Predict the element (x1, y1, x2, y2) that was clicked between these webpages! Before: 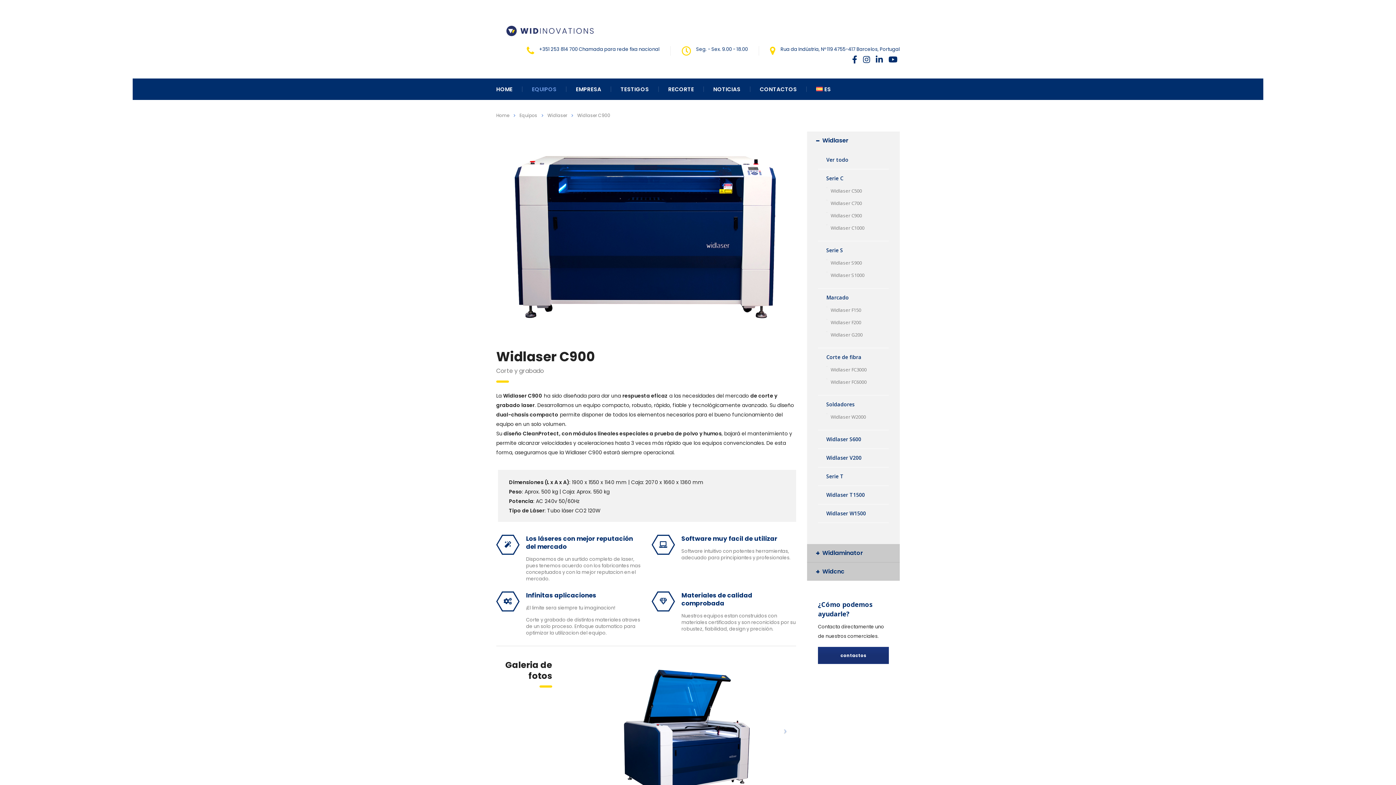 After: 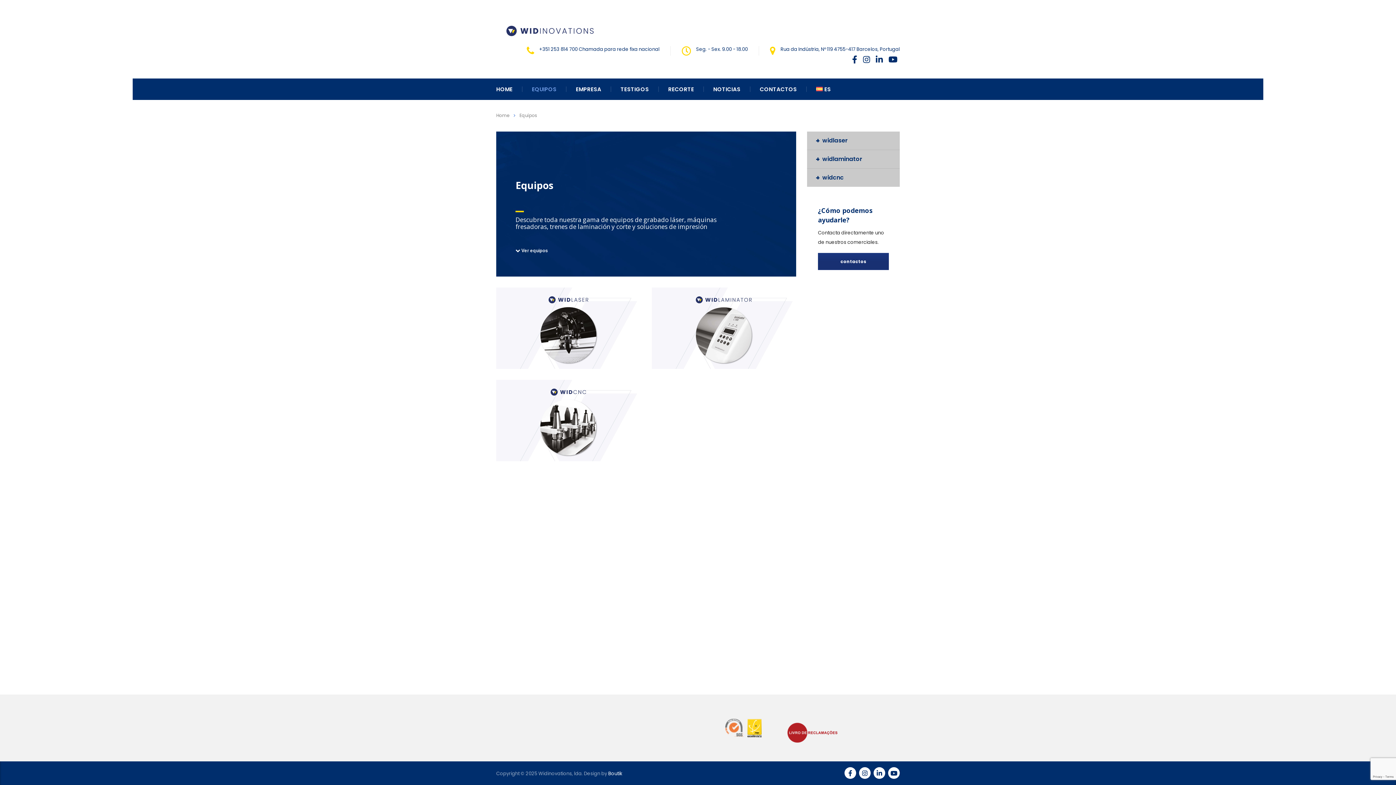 Action: bbox: (522, 86, 566, 92) label: EQUIPOS